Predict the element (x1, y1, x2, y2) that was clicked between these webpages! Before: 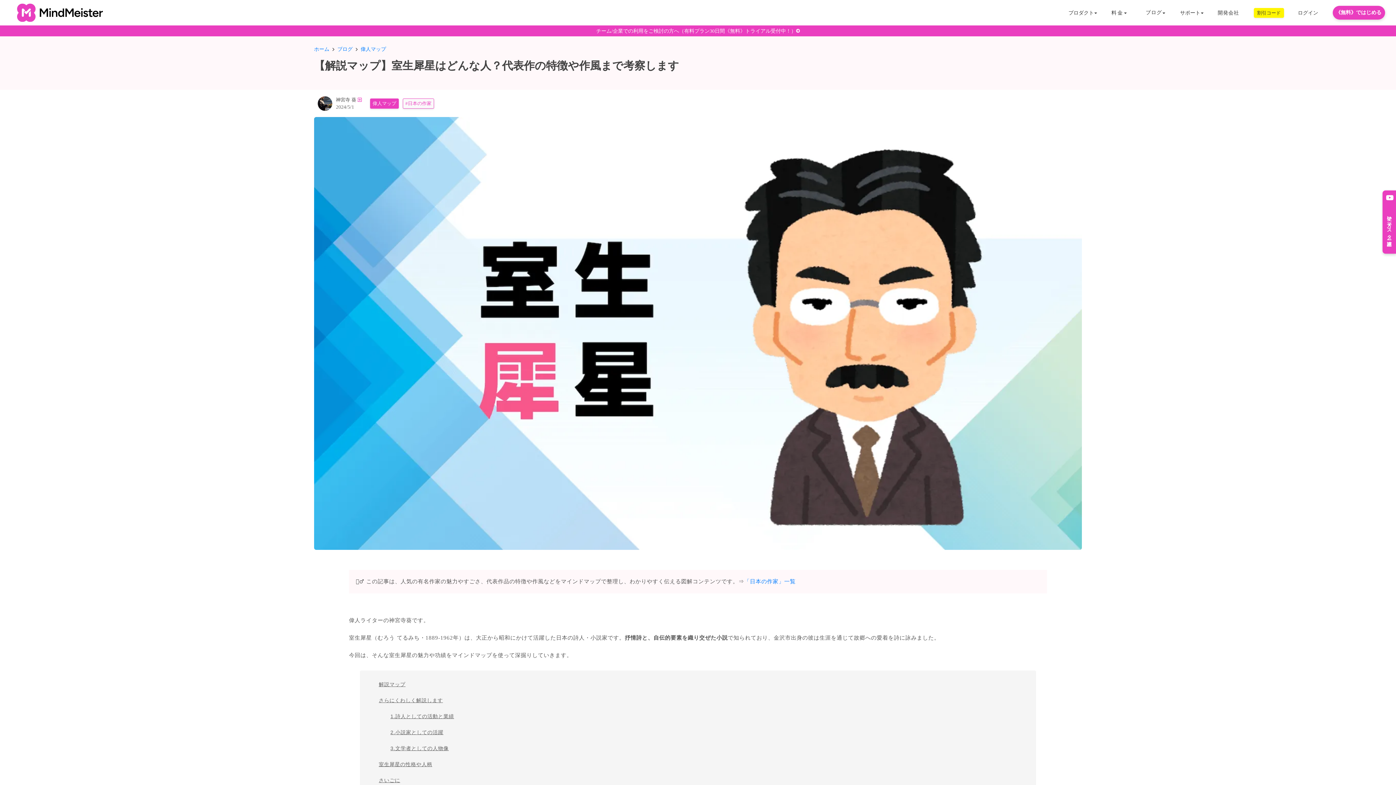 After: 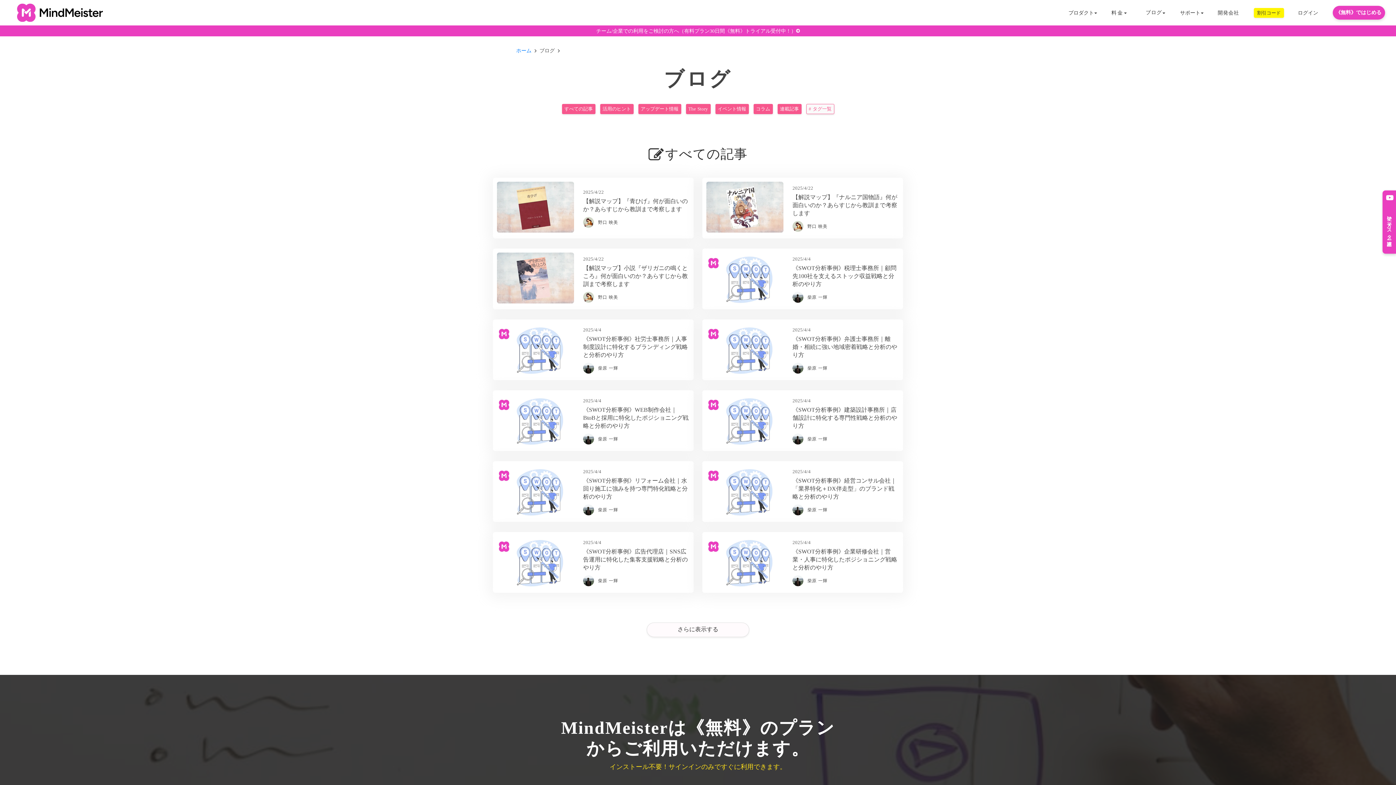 Action: label: ブログ bbox: (337, 45, 352, 52)